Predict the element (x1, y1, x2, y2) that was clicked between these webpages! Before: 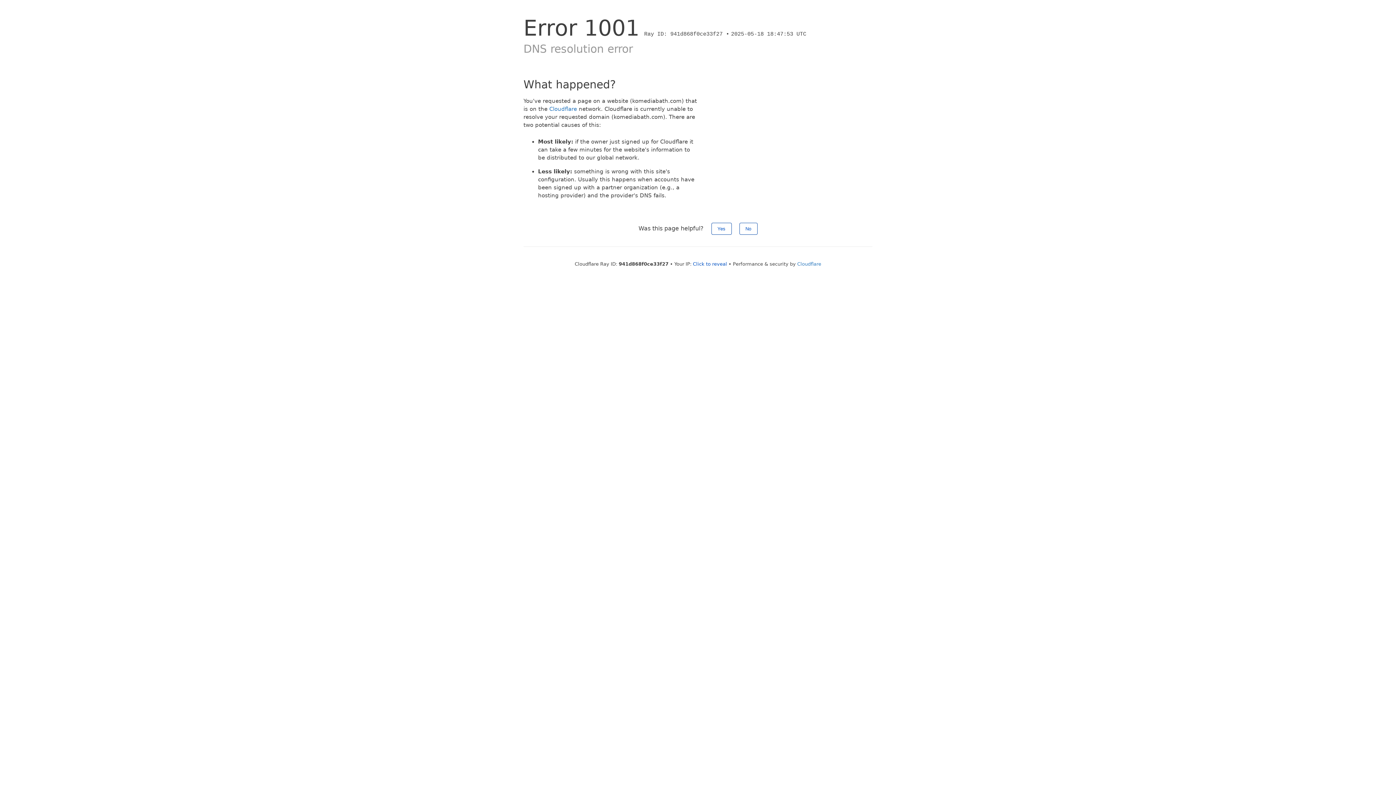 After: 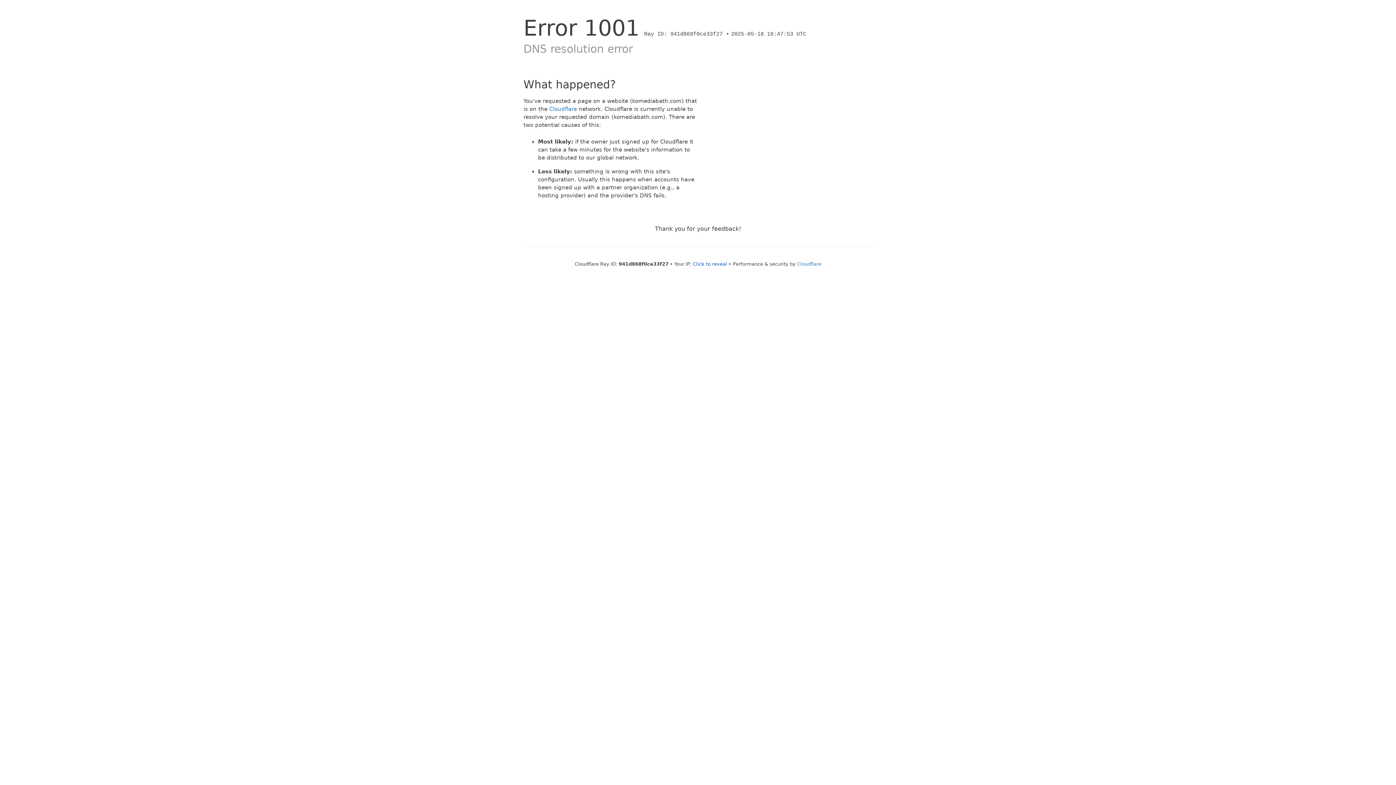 Action: label: Yes bbox: (711, 222, 731, 234)